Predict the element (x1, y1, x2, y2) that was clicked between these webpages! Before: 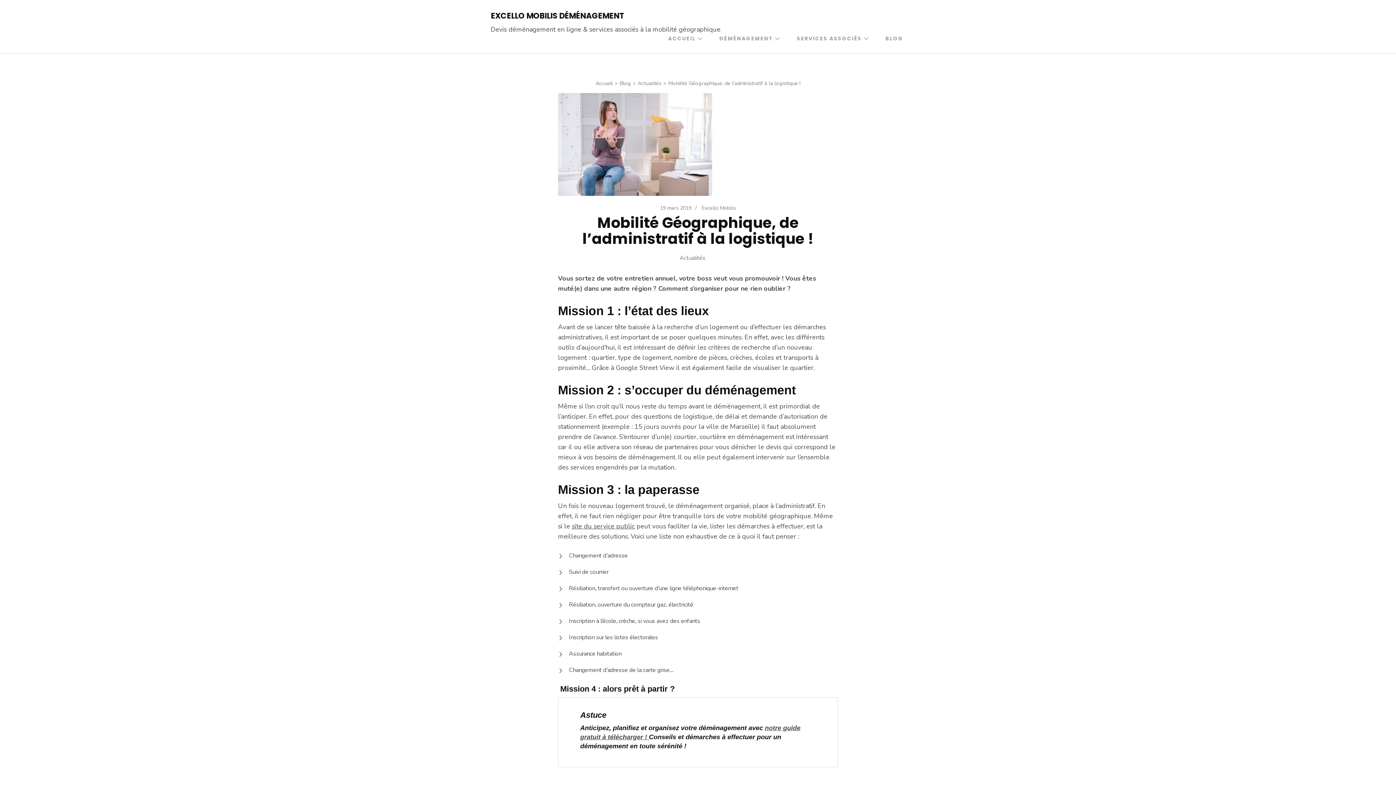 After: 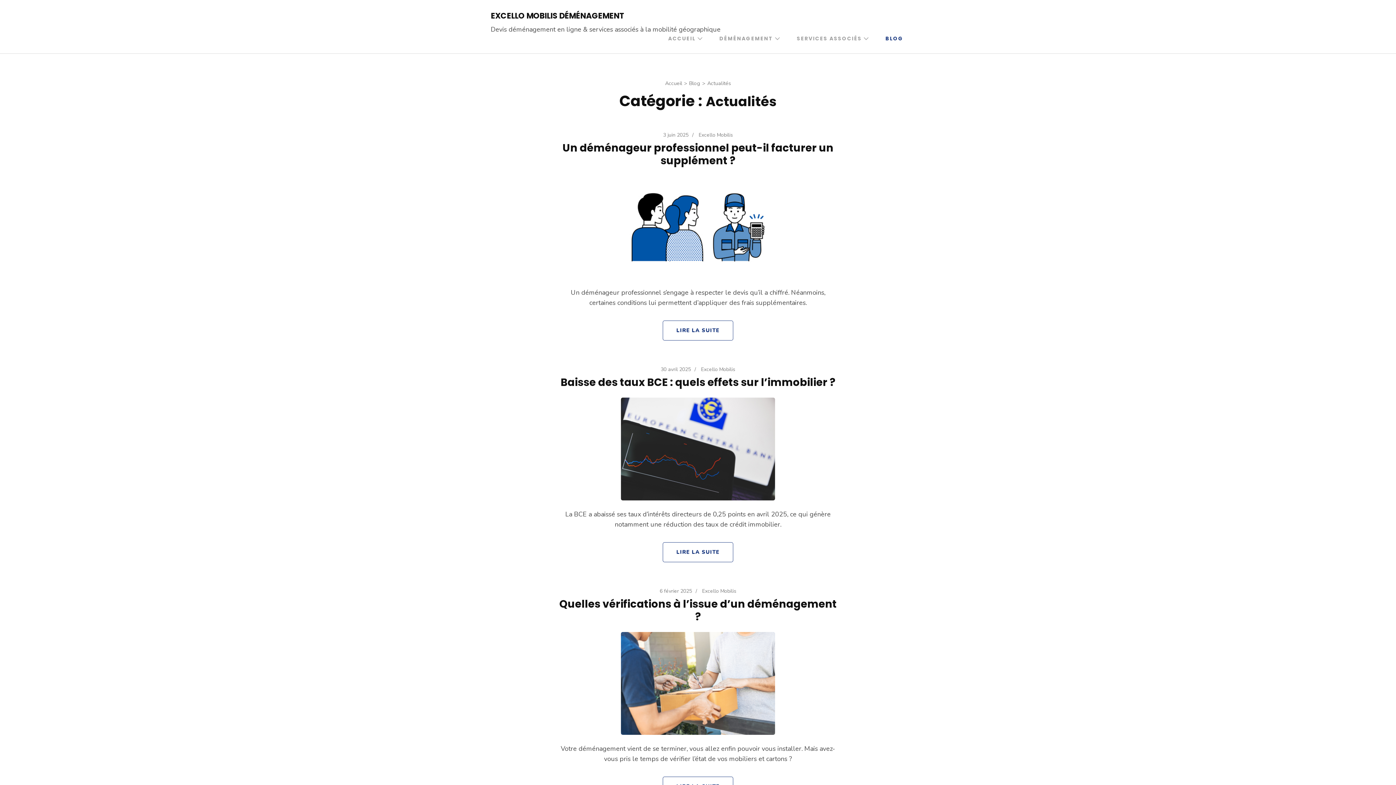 Action: bbox: (638, 79, 661, 87) label: Actualités